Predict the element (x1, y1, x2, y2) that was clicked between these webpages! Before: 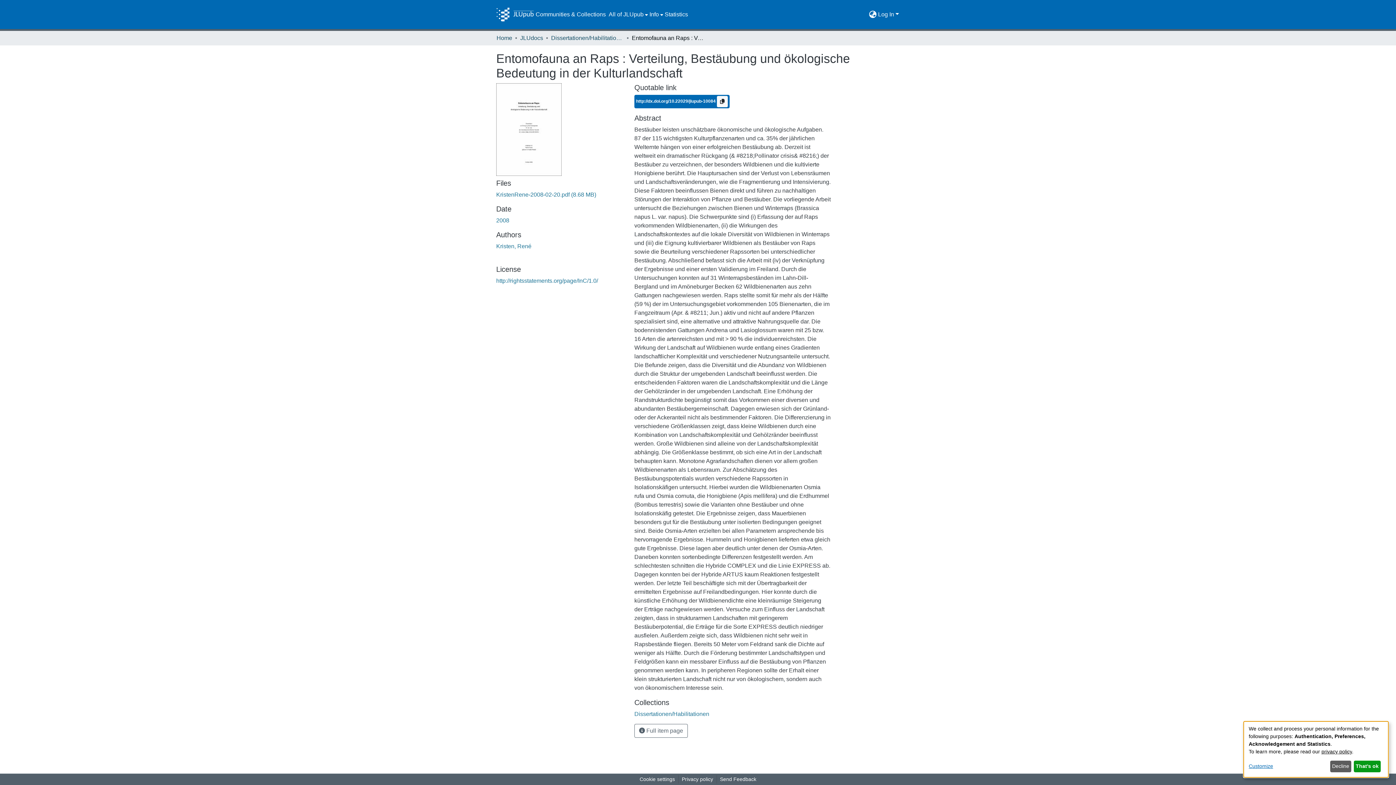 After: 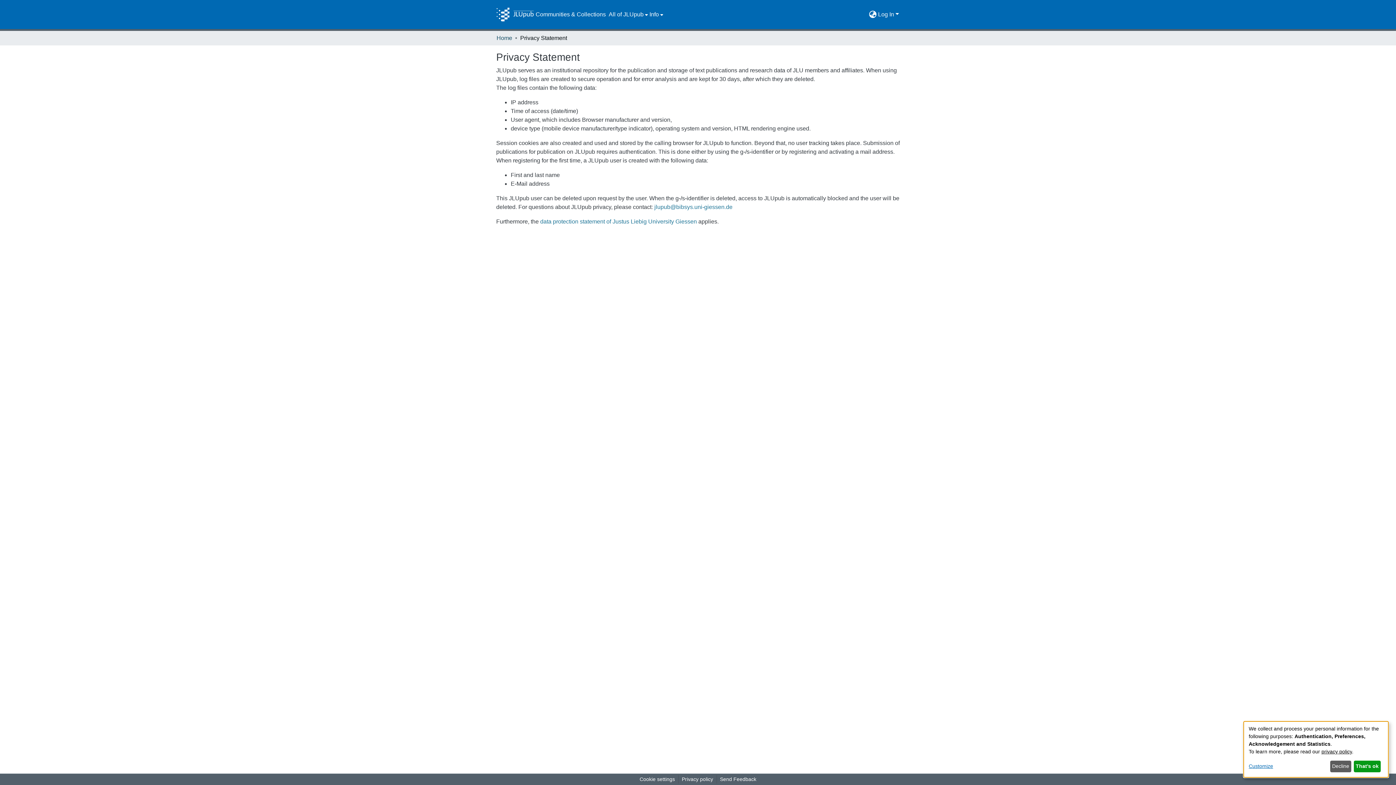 Action: label: privacy policy bbox: (1321, 749, 1352, 754)